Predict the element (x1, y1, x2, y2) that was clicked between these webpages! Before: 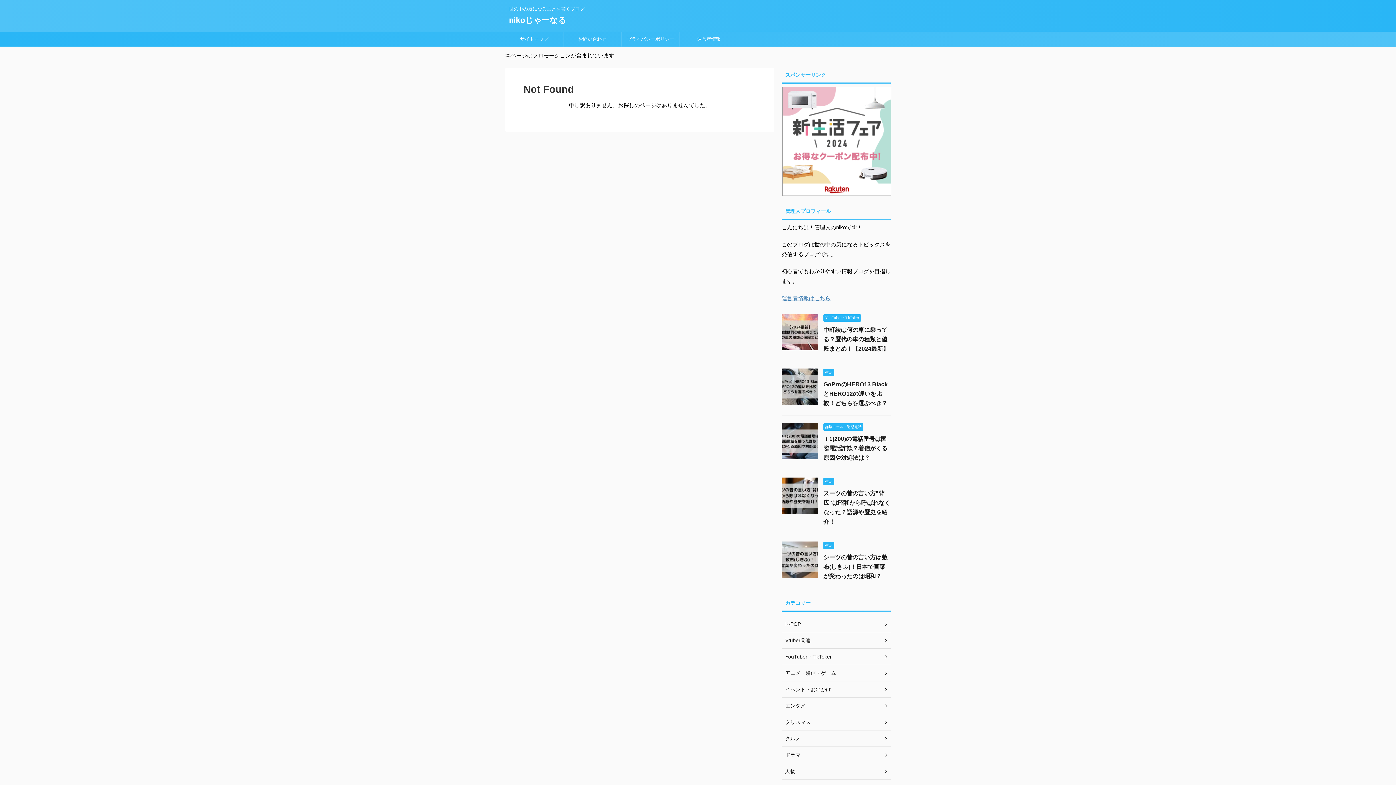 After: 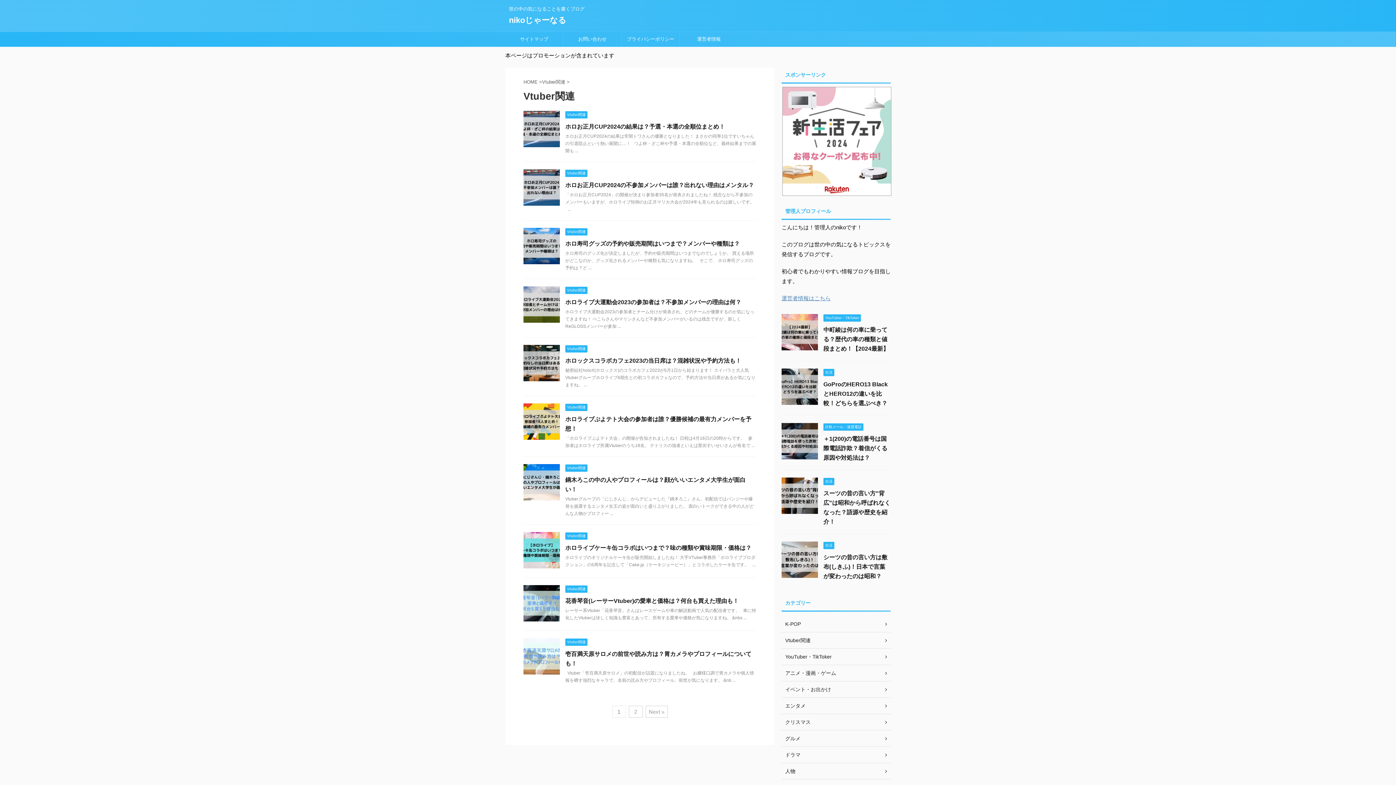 Action: label: Vtuber関連 bbox: (781, 632, 890, 649)